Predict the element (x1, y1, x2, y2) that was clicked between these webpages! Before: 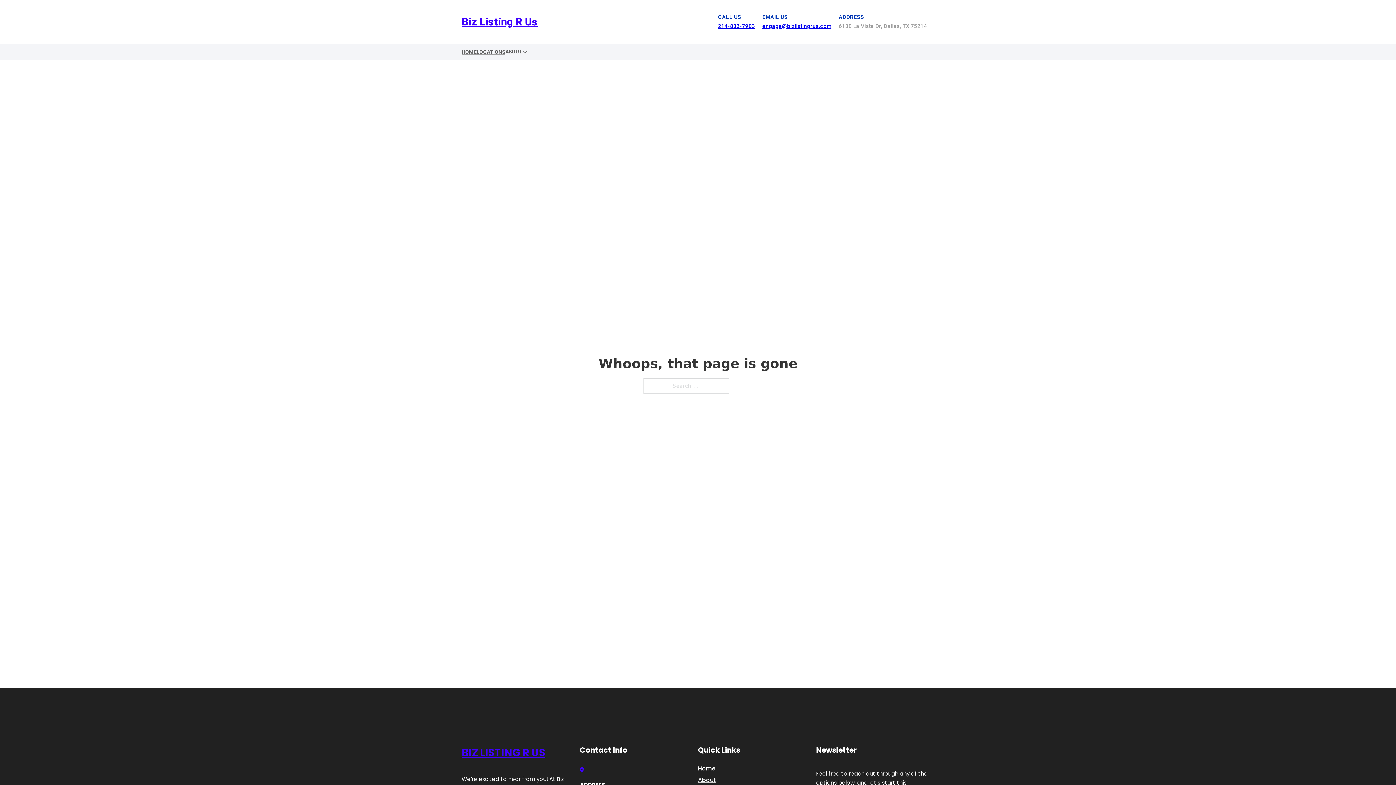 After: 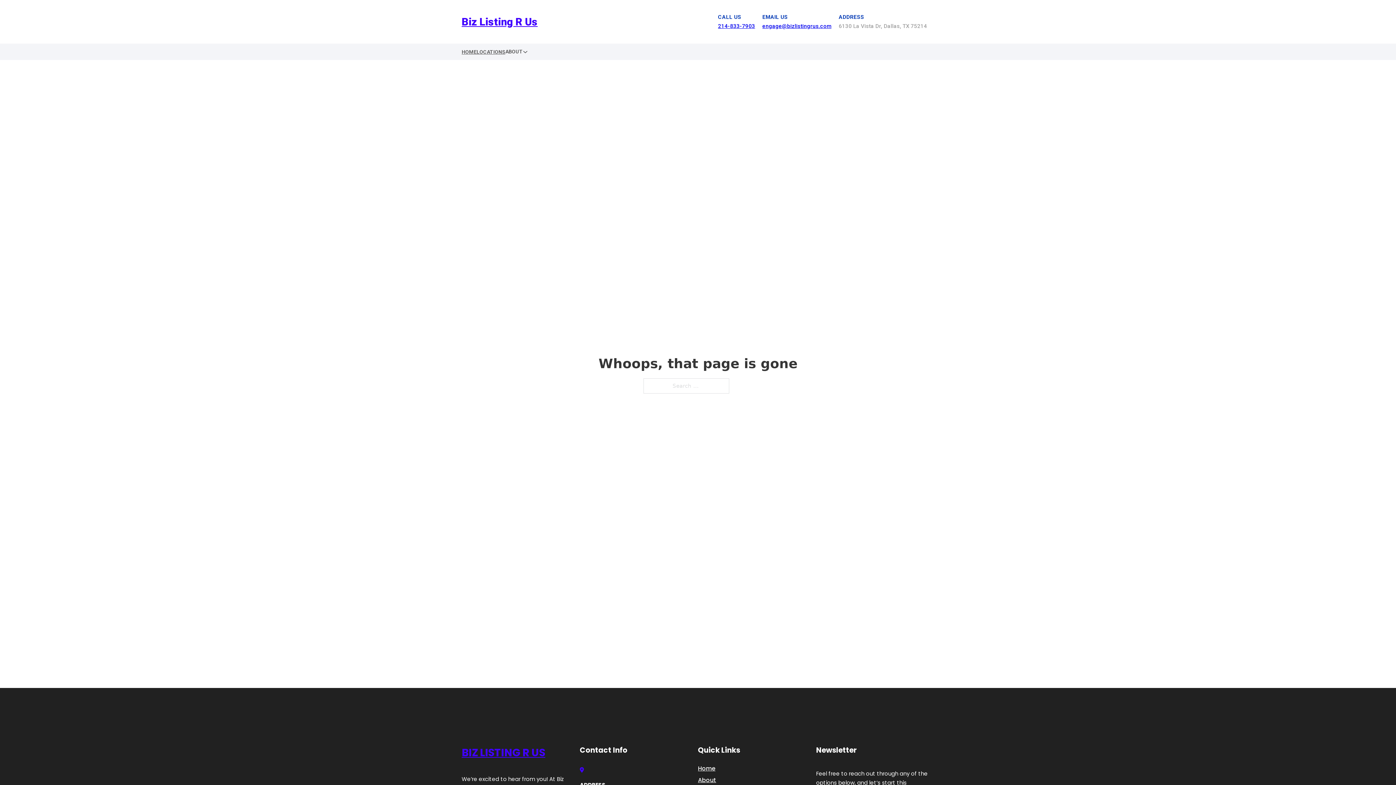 Action: label: 214-833-7903 bbox: (718, 22, 755, 29)